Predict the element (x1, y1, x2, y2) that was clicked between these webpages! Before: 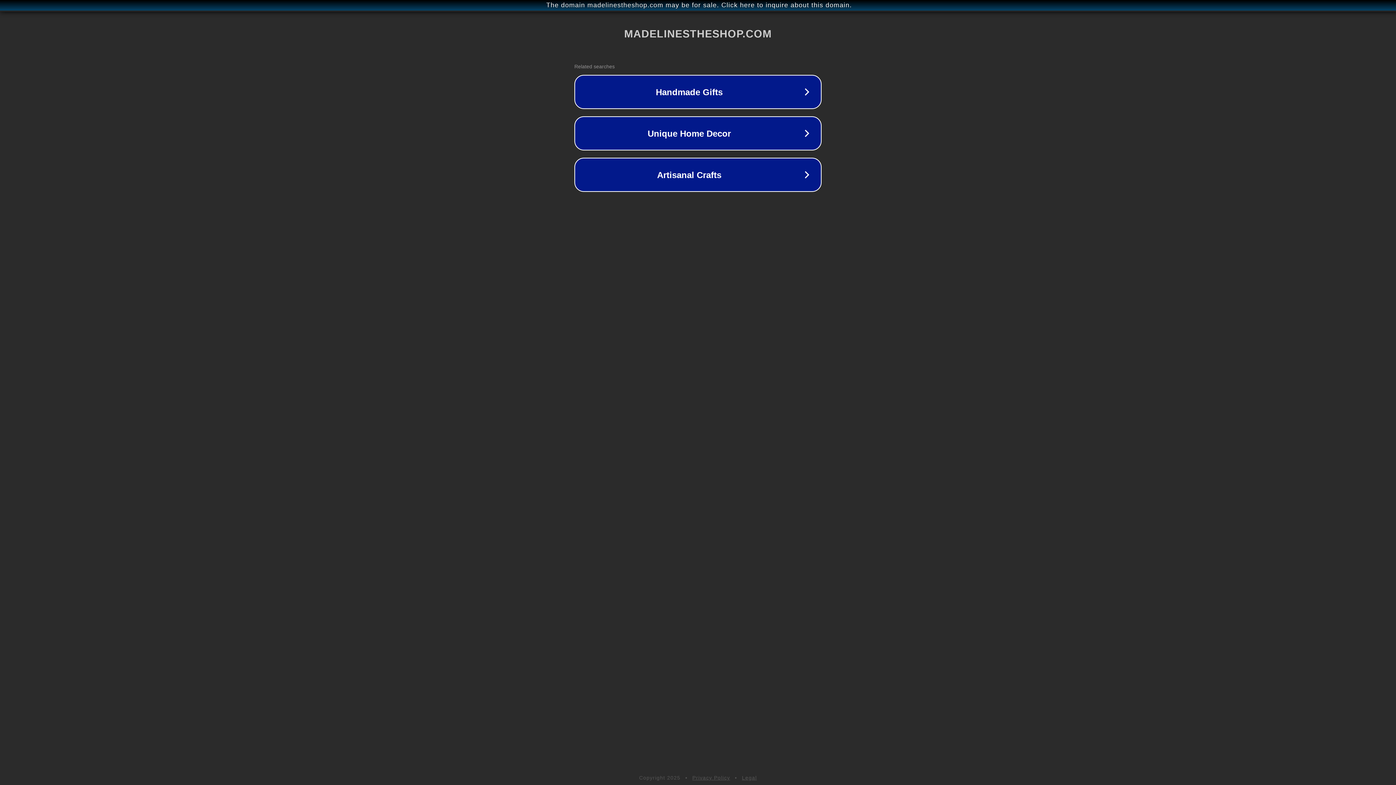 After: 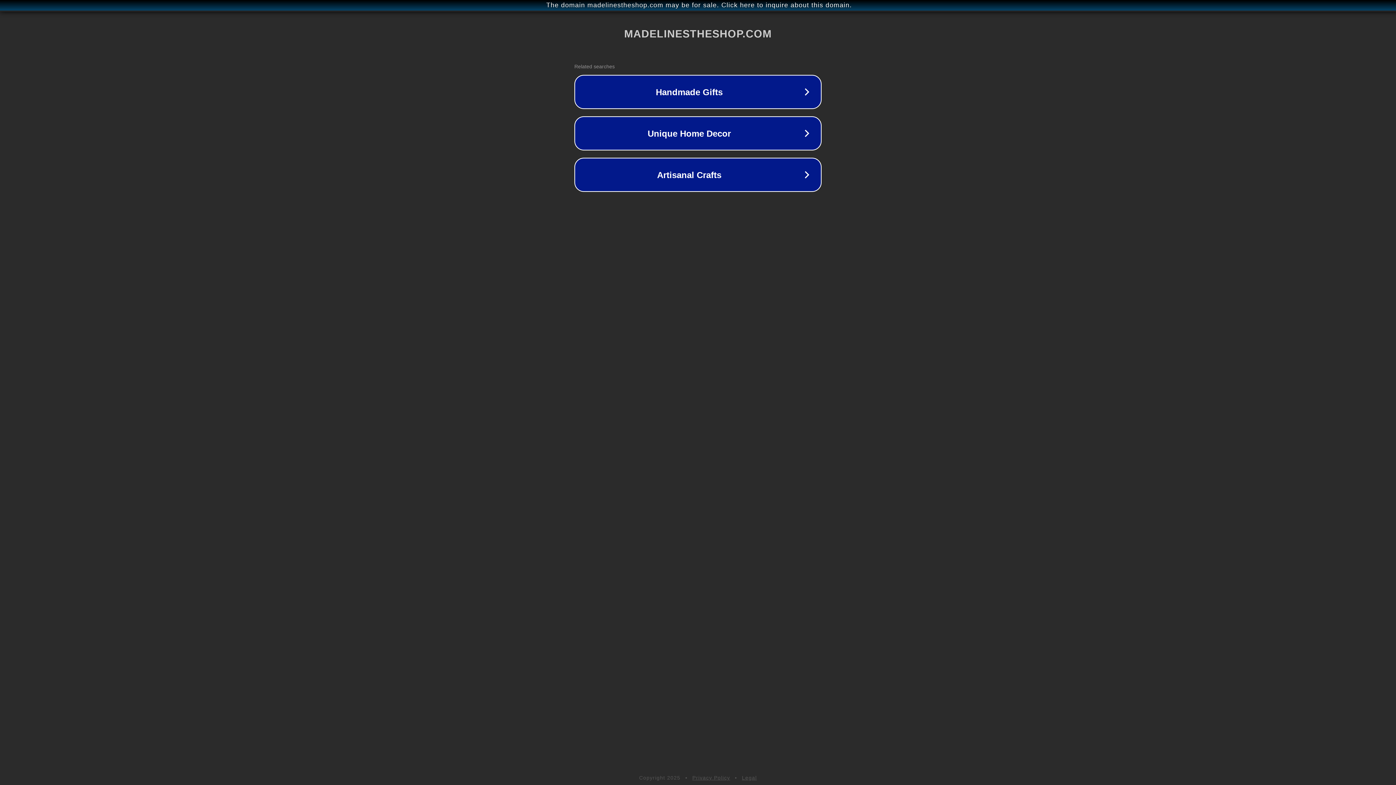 Action: bbox: (742, 775, 757, 781) label: Legal